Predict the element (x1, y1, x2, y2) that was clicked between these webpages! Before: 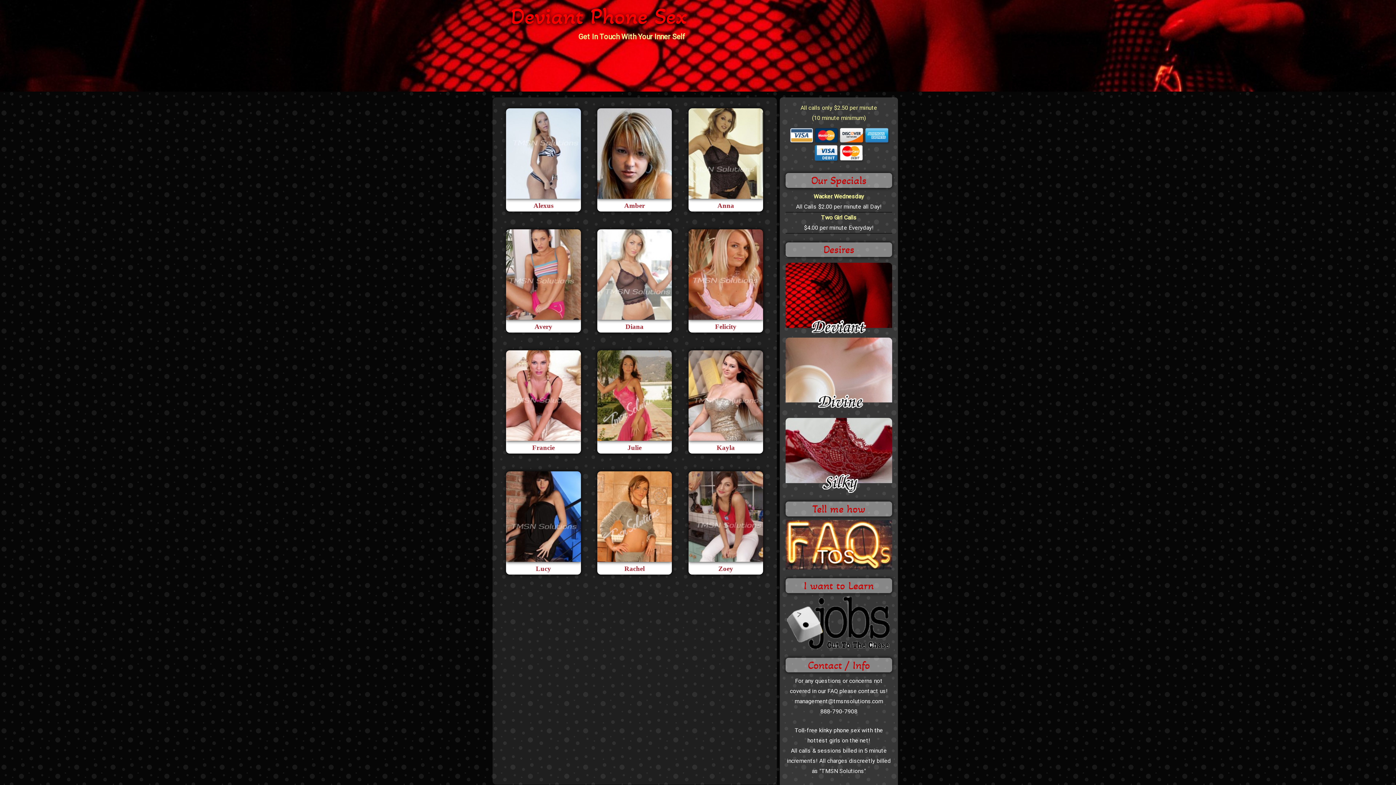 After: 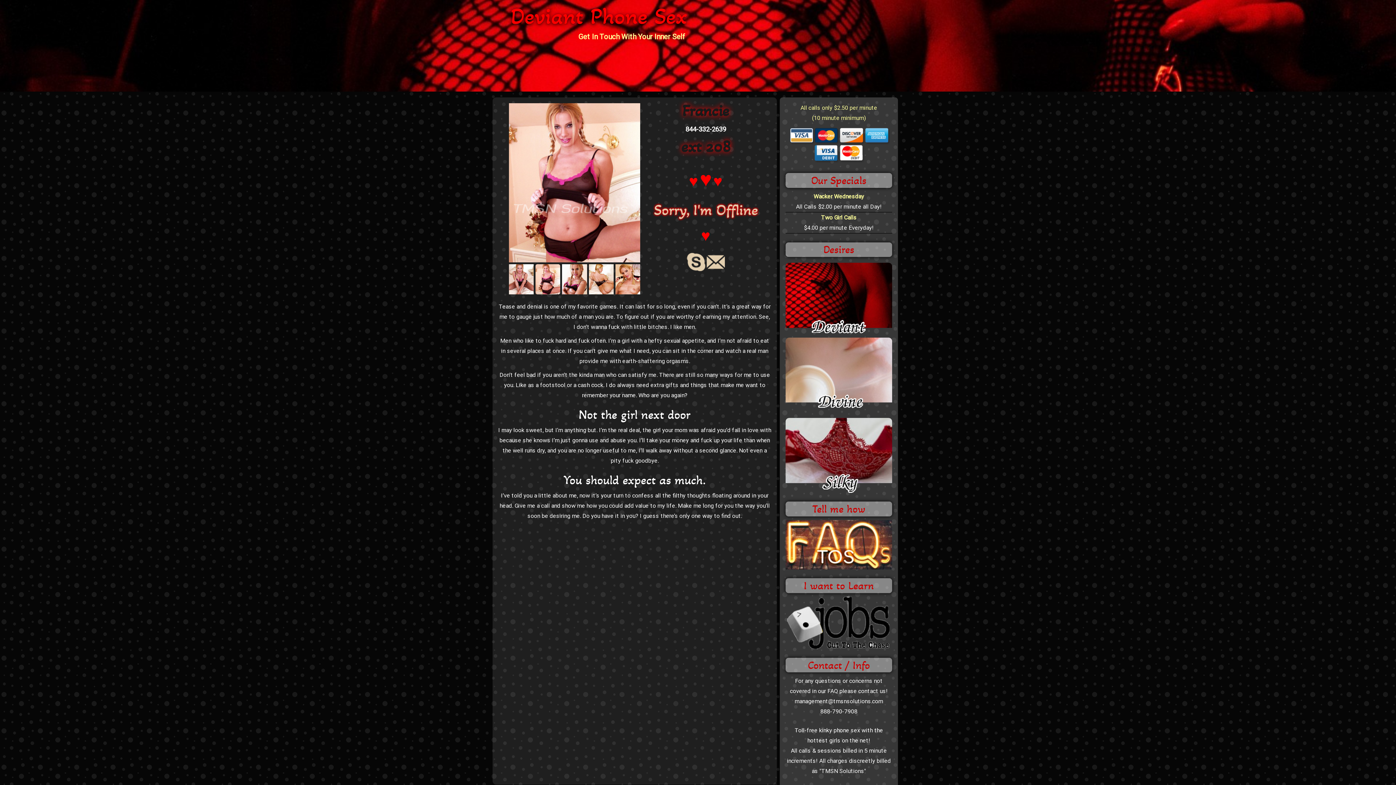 Action: bbox: (506, 391, 580, 399)